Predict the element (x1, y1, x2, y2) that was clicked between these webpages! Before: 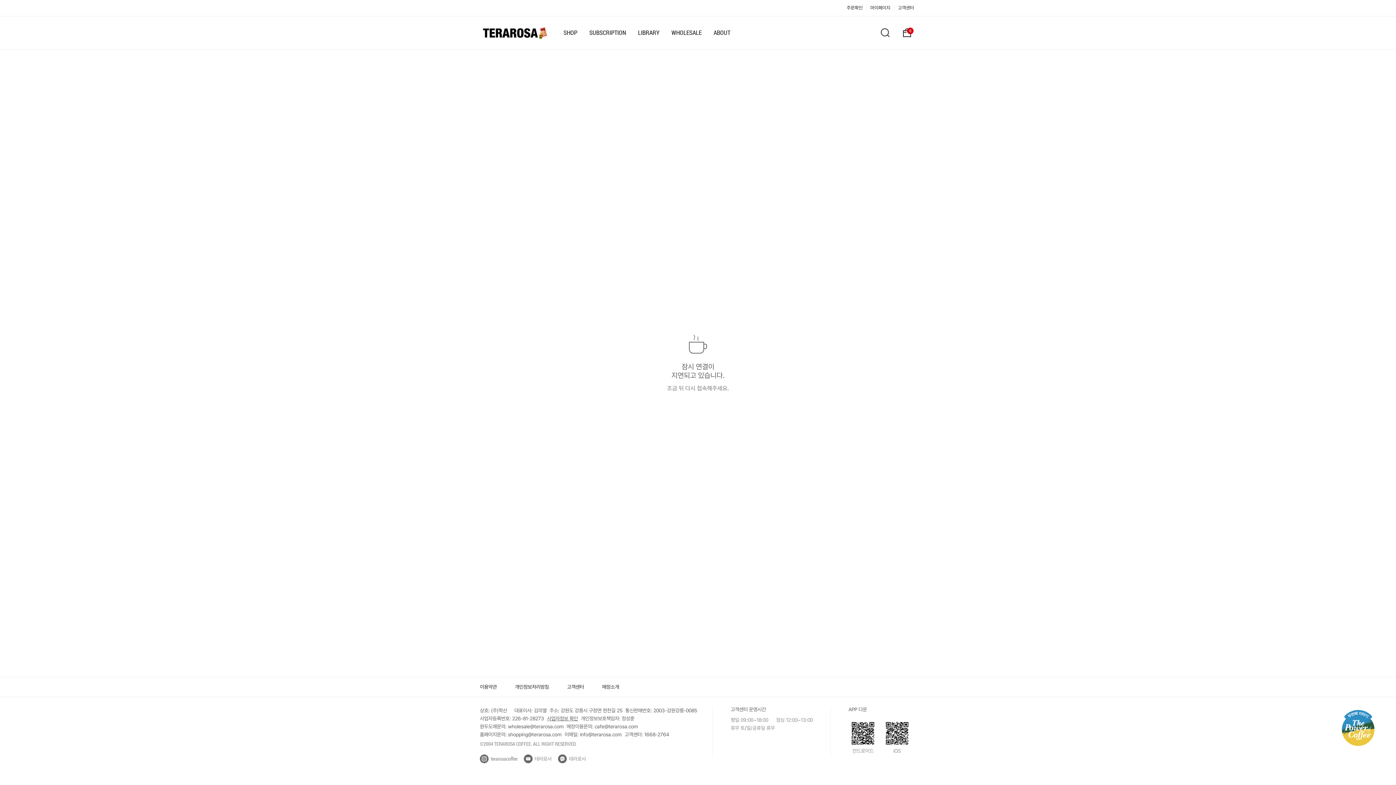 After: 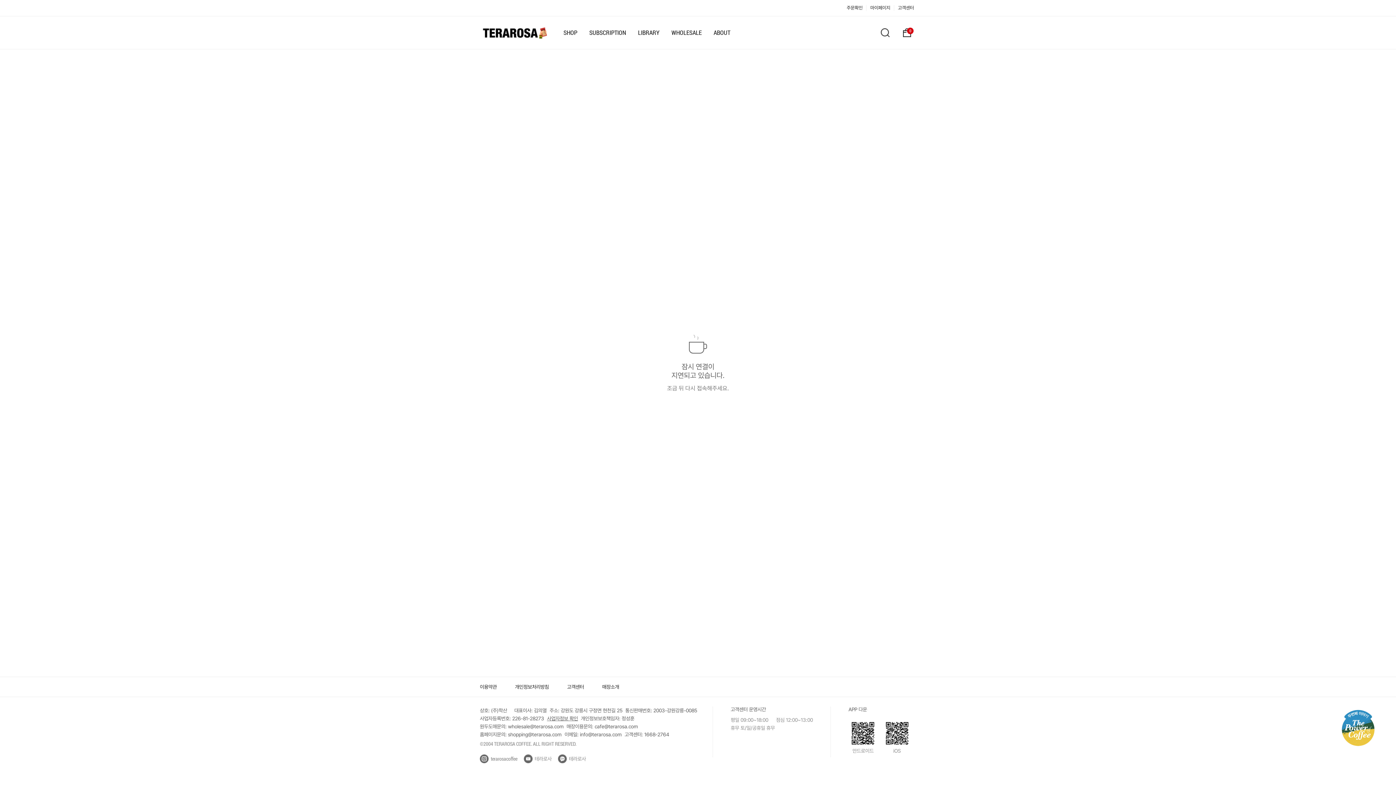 Action: bbox: (558, 756, 586, 762) label: 테라로사